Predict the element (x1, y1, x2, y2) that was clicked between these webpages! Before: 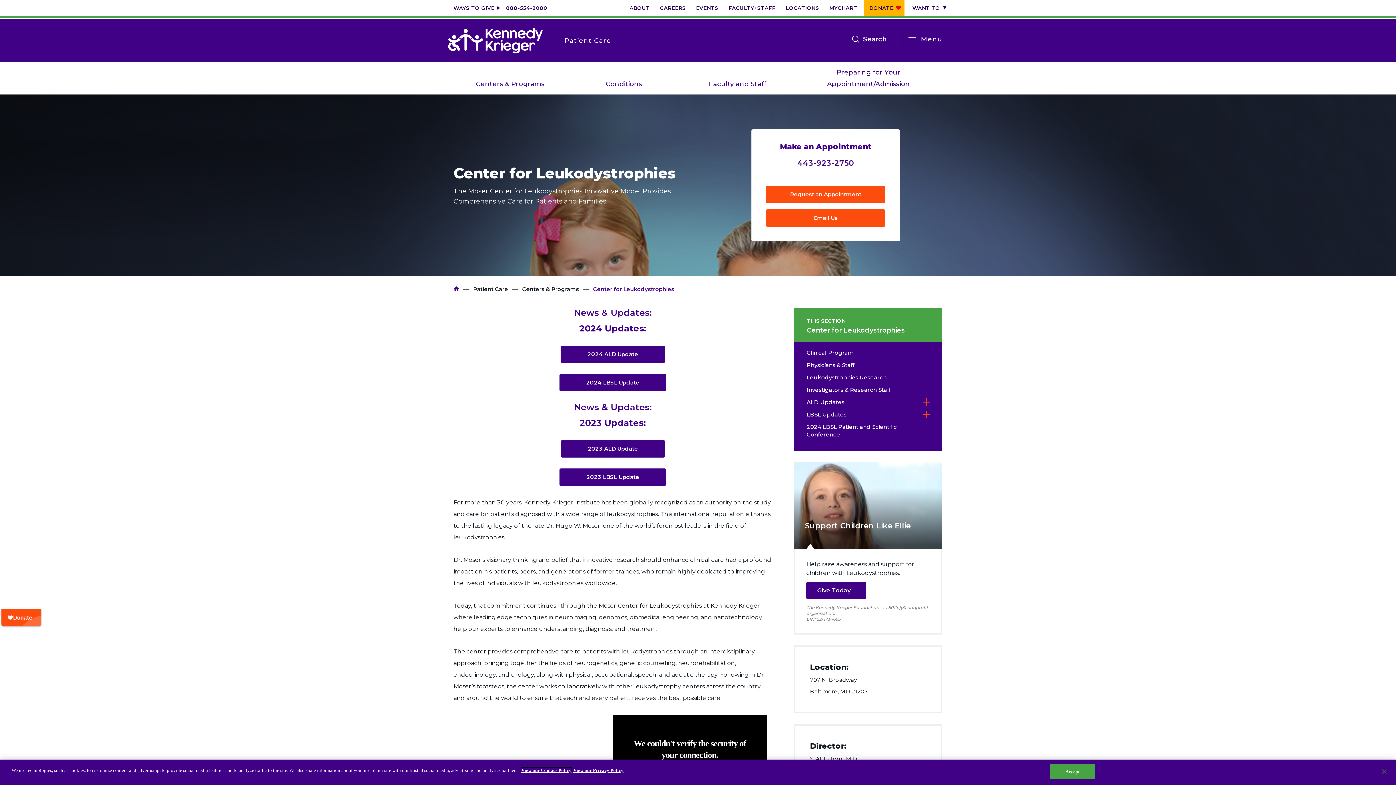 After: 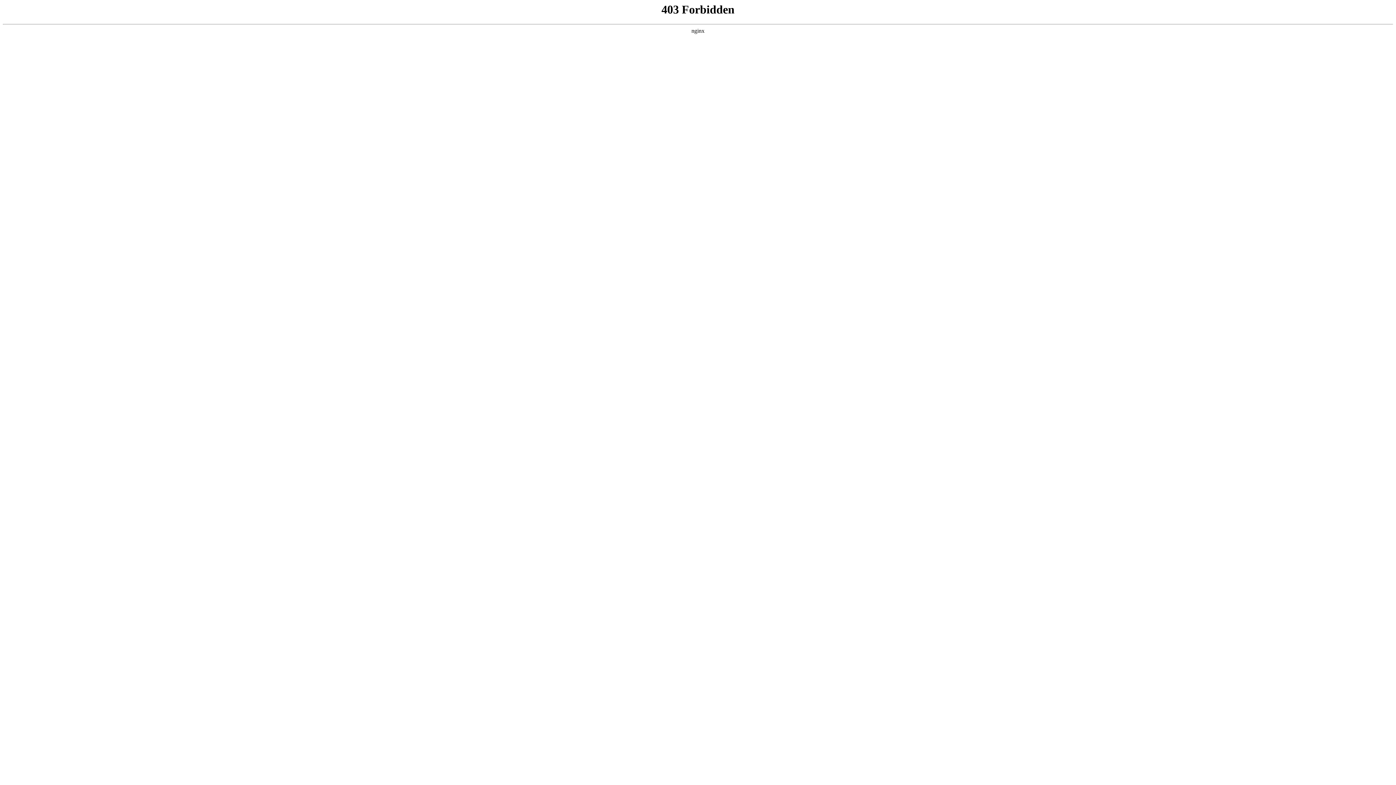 Action: label: EVENTS bbox: (696, 2, 718, 13)